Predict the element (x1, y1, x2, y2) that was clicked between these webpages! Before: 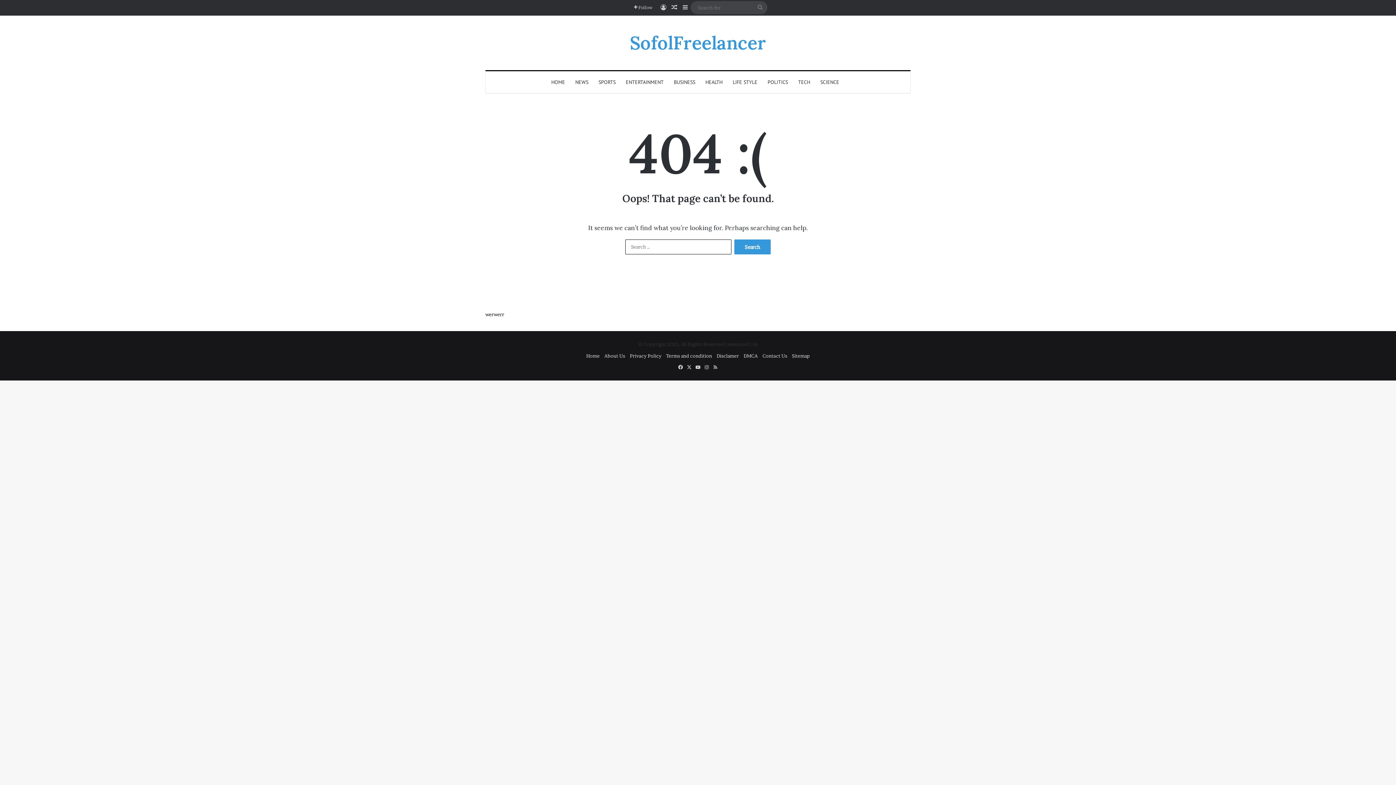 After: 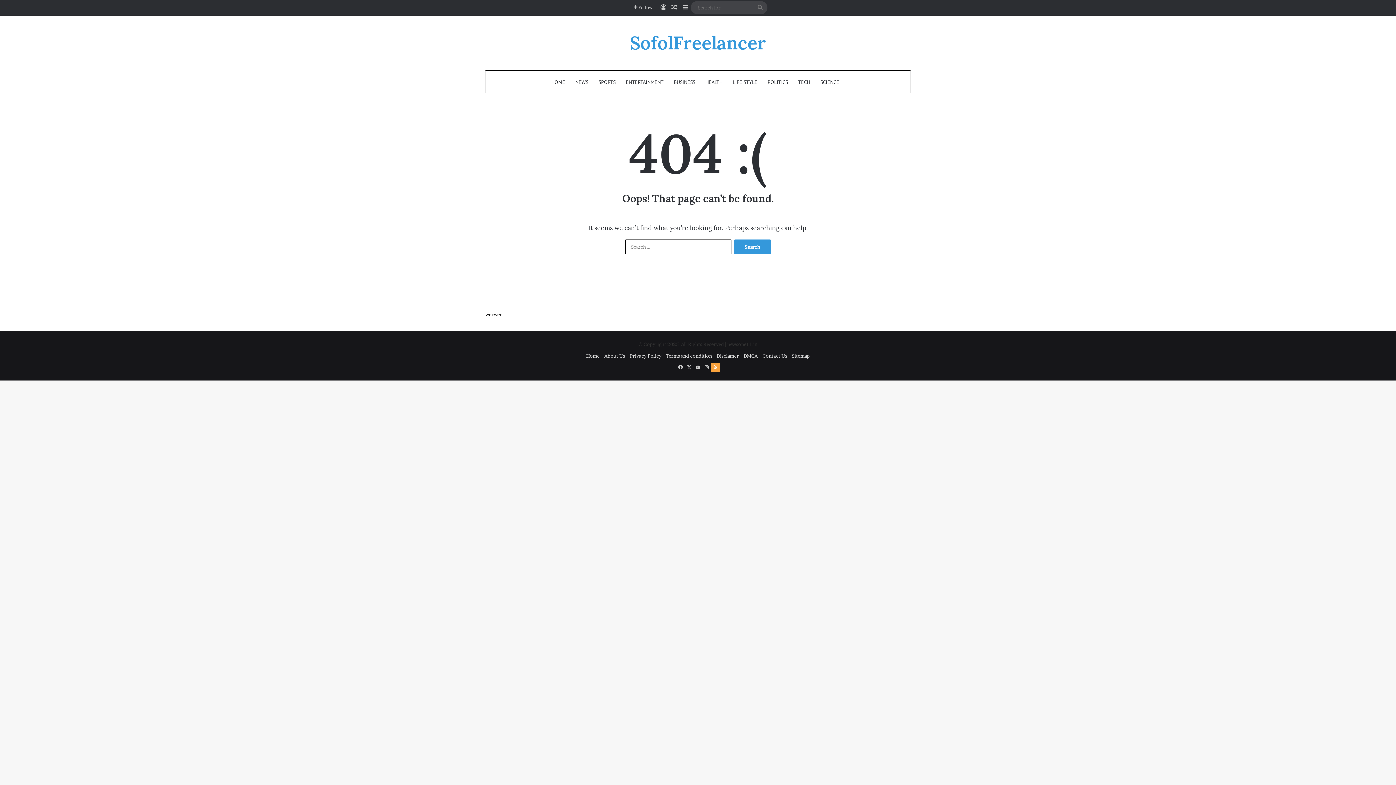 Action: bbox: (711, 363, 720, 372) label: RSS